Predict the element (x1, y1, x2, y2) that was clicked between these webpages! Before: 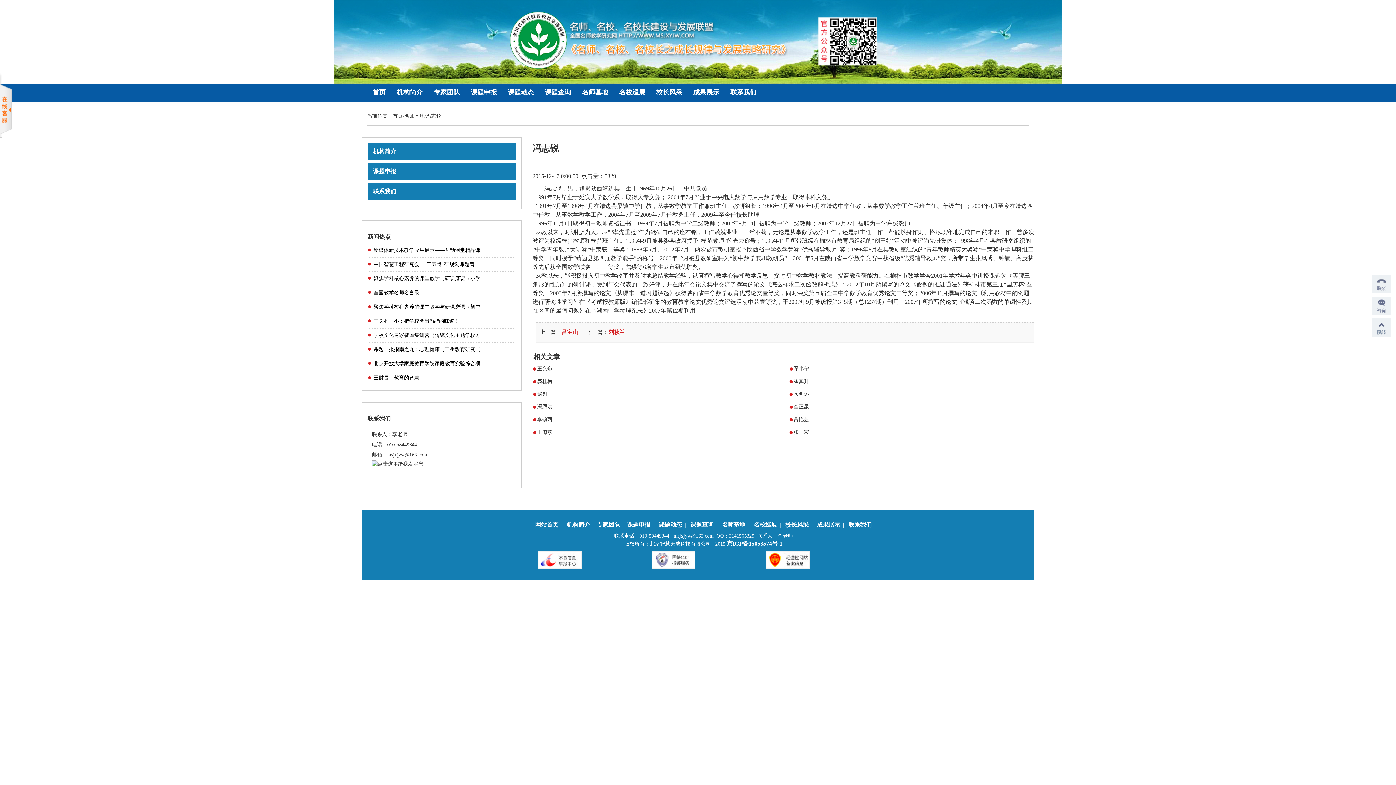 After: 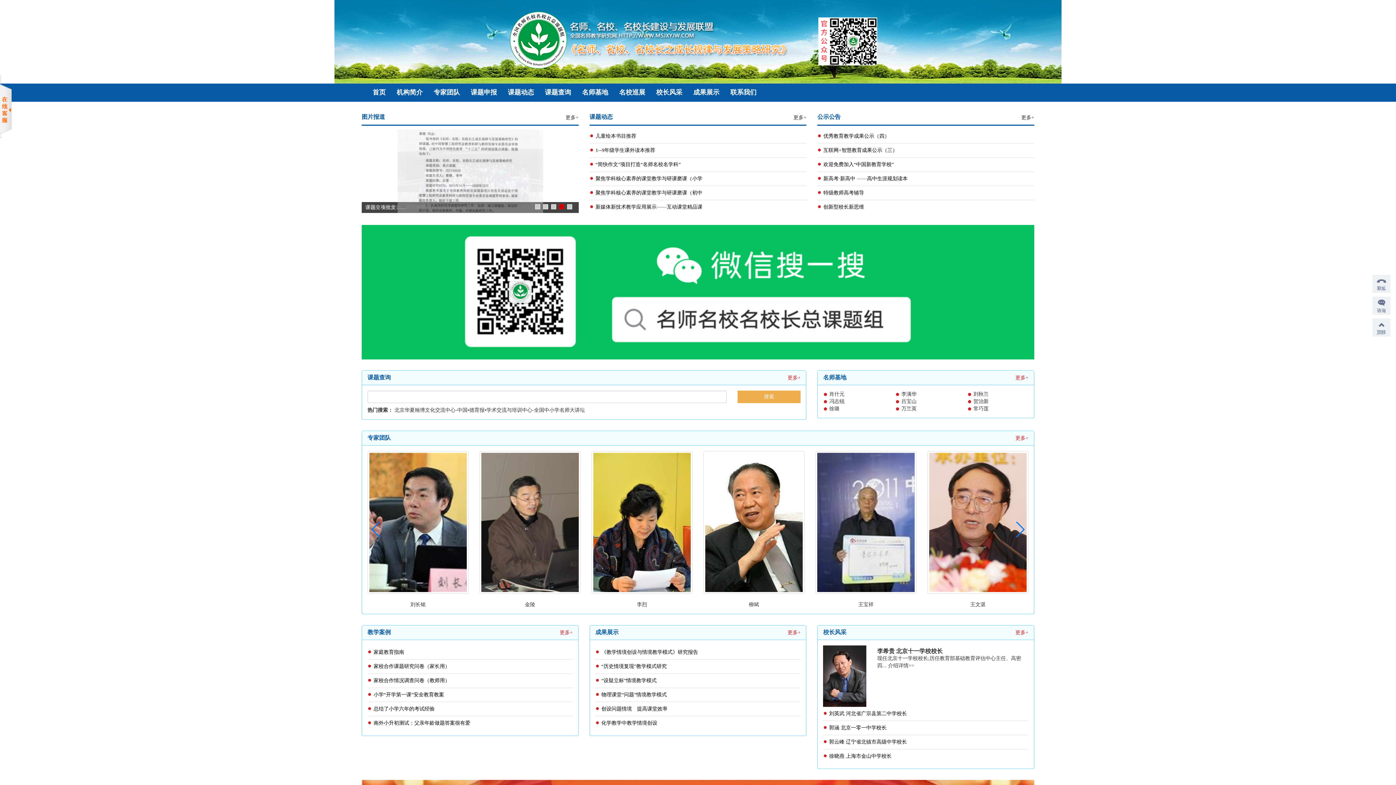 Action: label: 首页 bbox: (392, 113, 402, 118)